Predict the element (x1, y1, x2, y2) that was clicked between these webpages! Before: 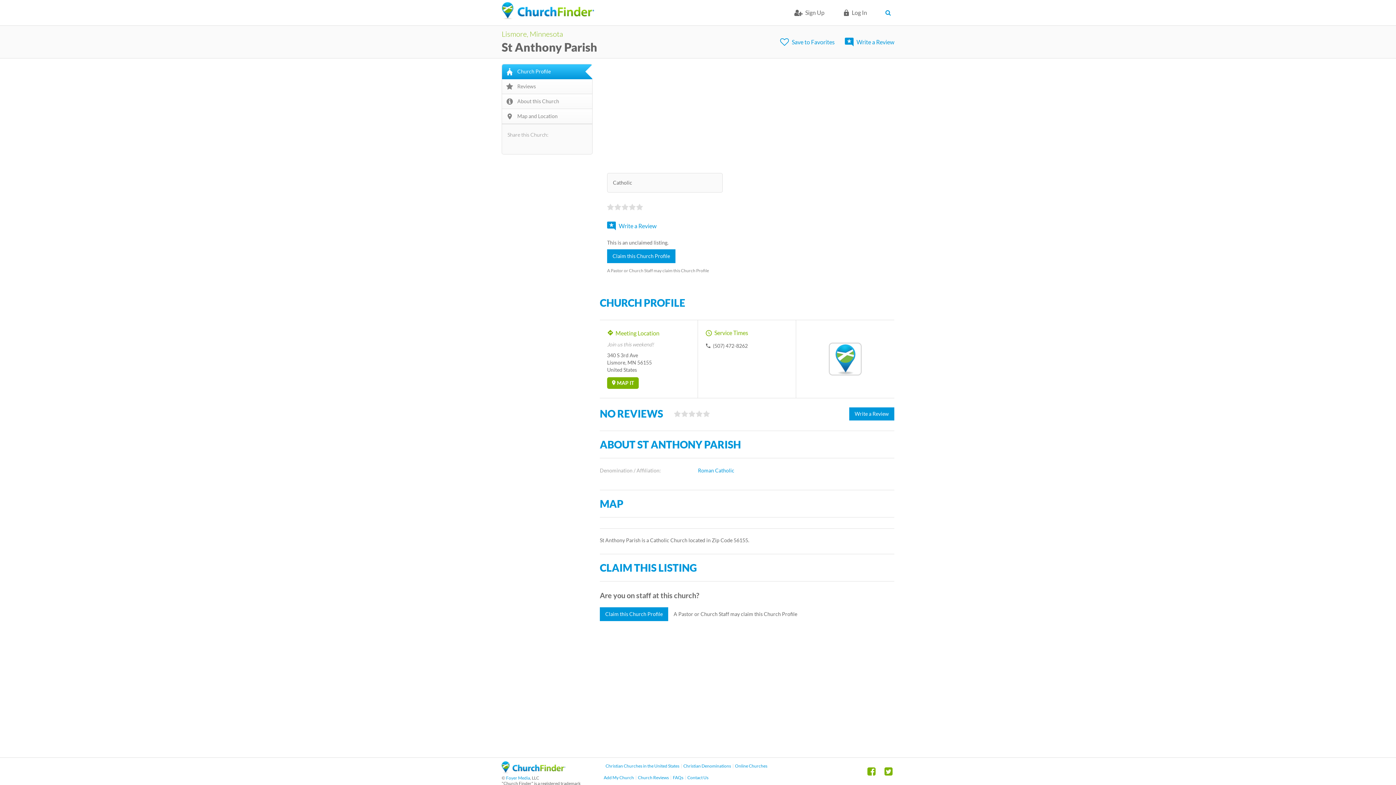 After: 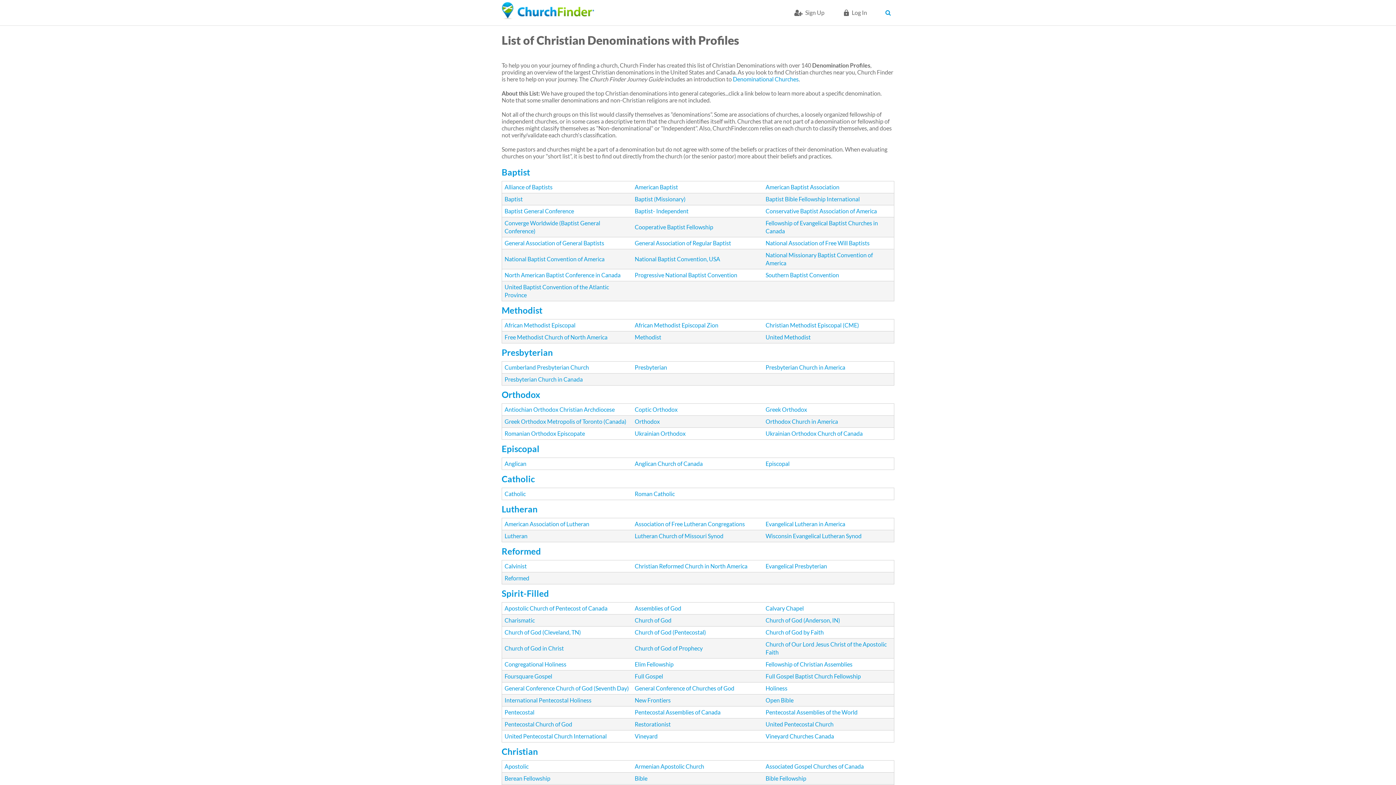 Action: bbox: (683, 763, 731, 769) label: Christian Denominations